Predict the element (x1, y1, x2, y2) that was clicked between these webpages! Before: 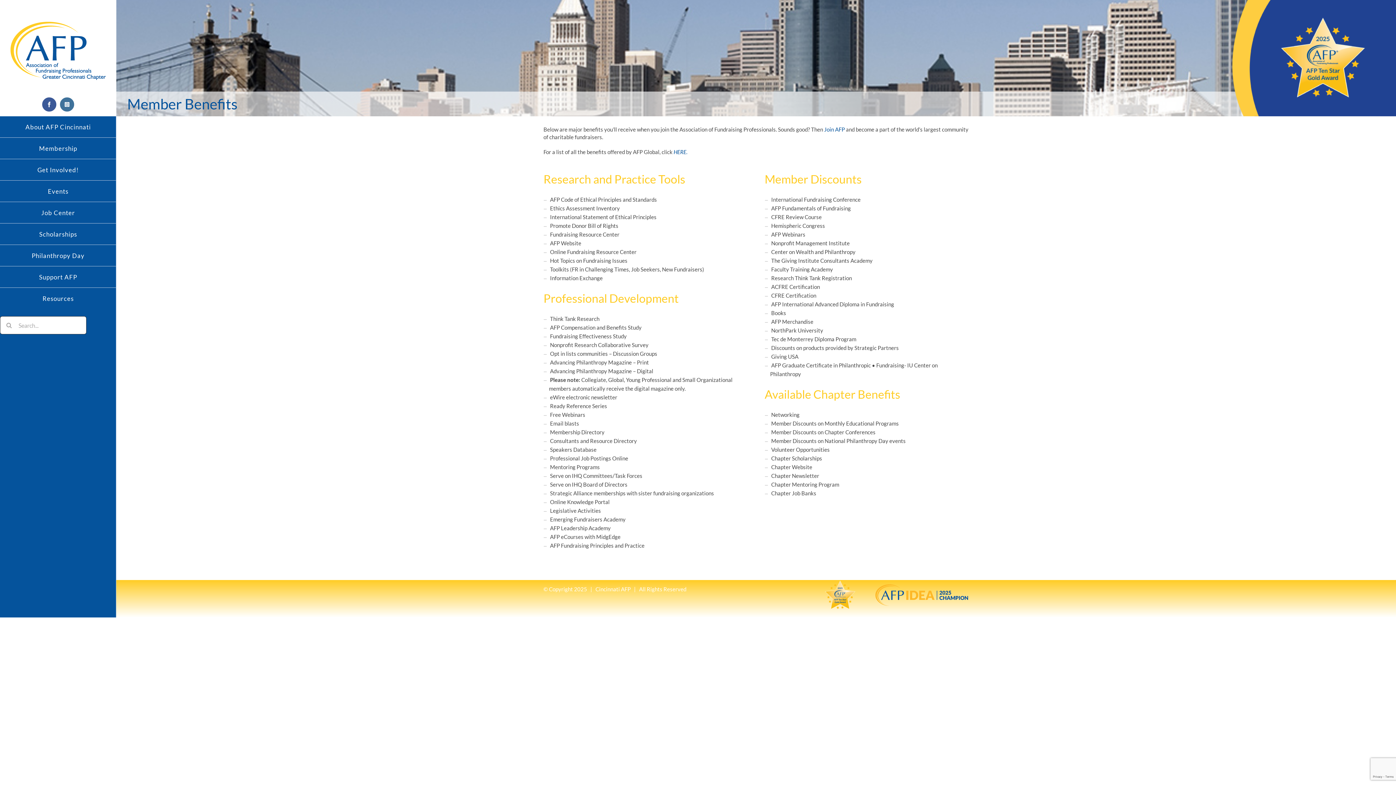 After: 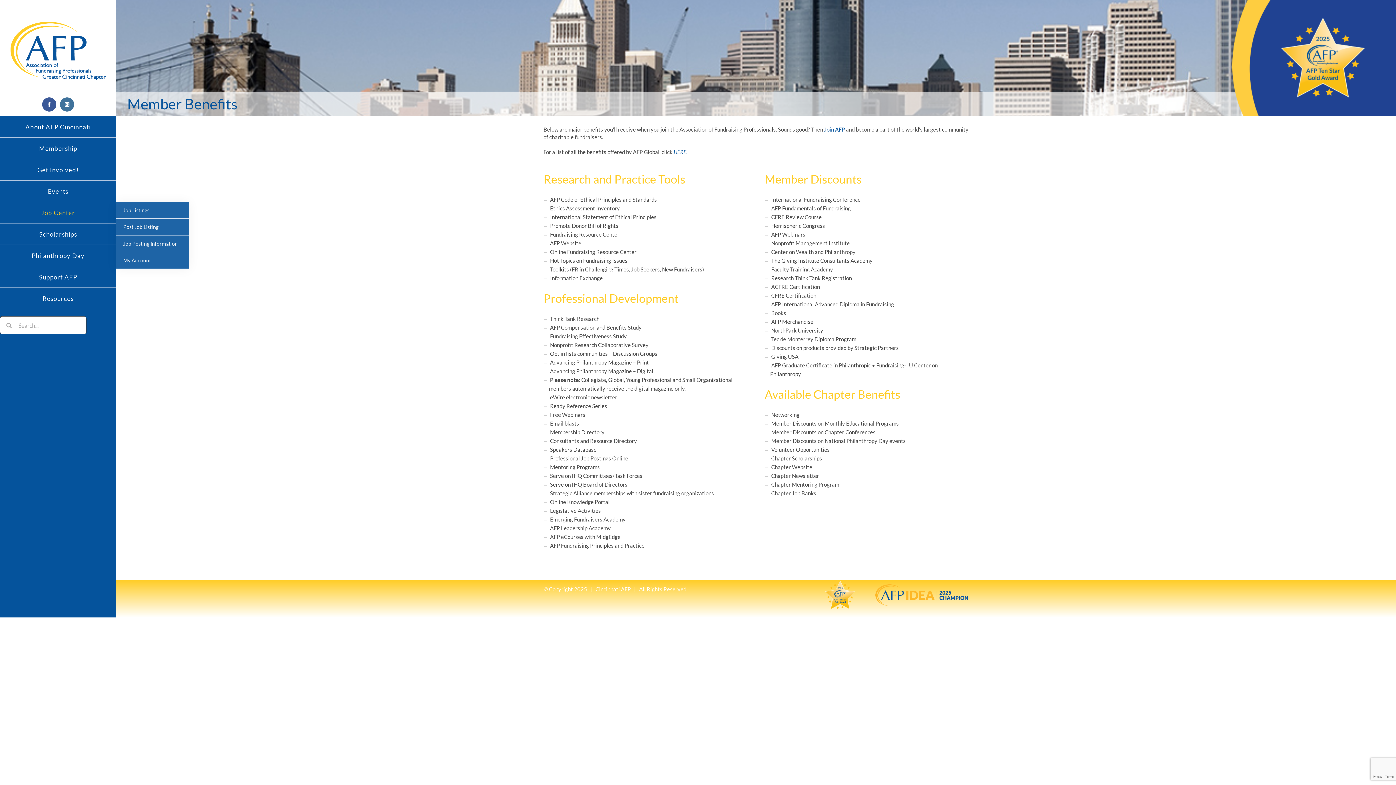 Action: label: Job Center bbox: (0, 202, 116, 223)